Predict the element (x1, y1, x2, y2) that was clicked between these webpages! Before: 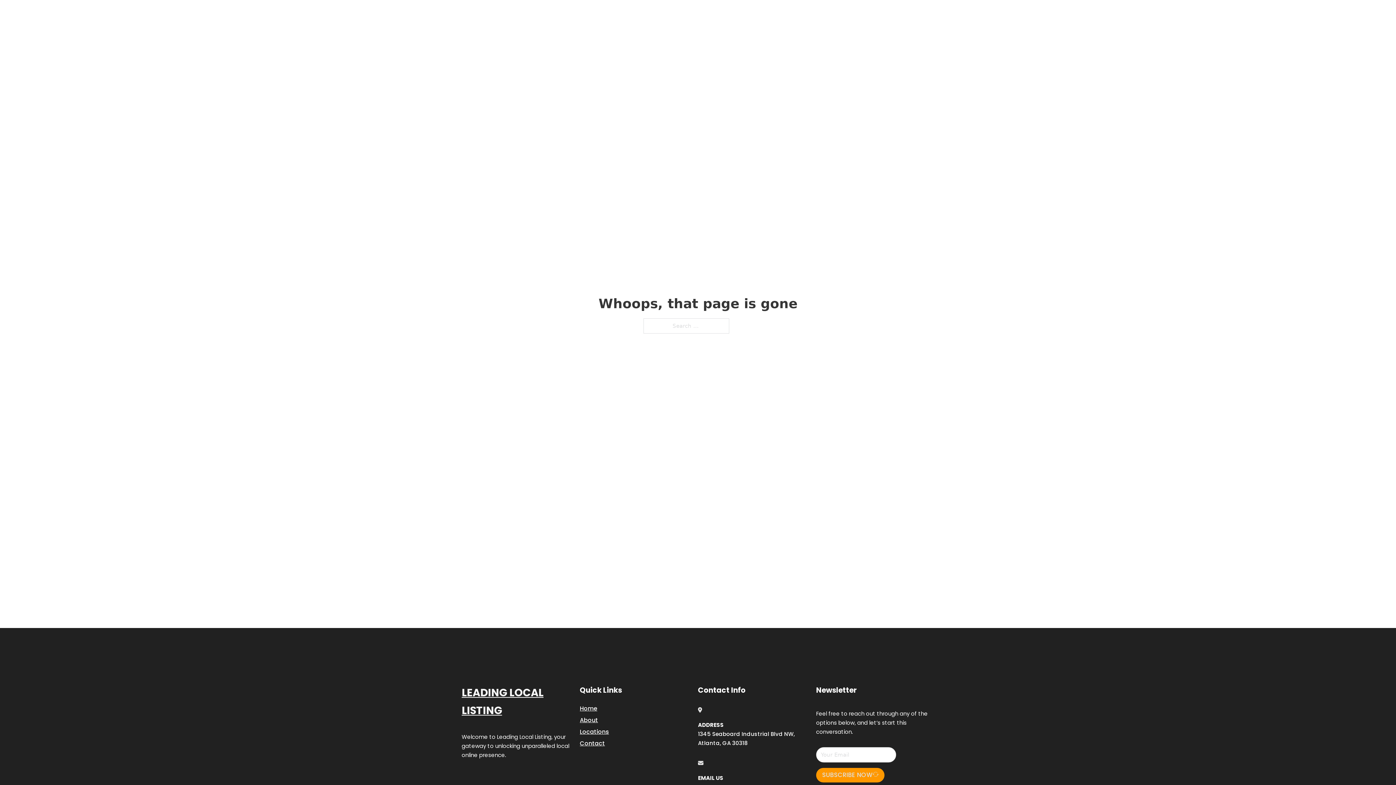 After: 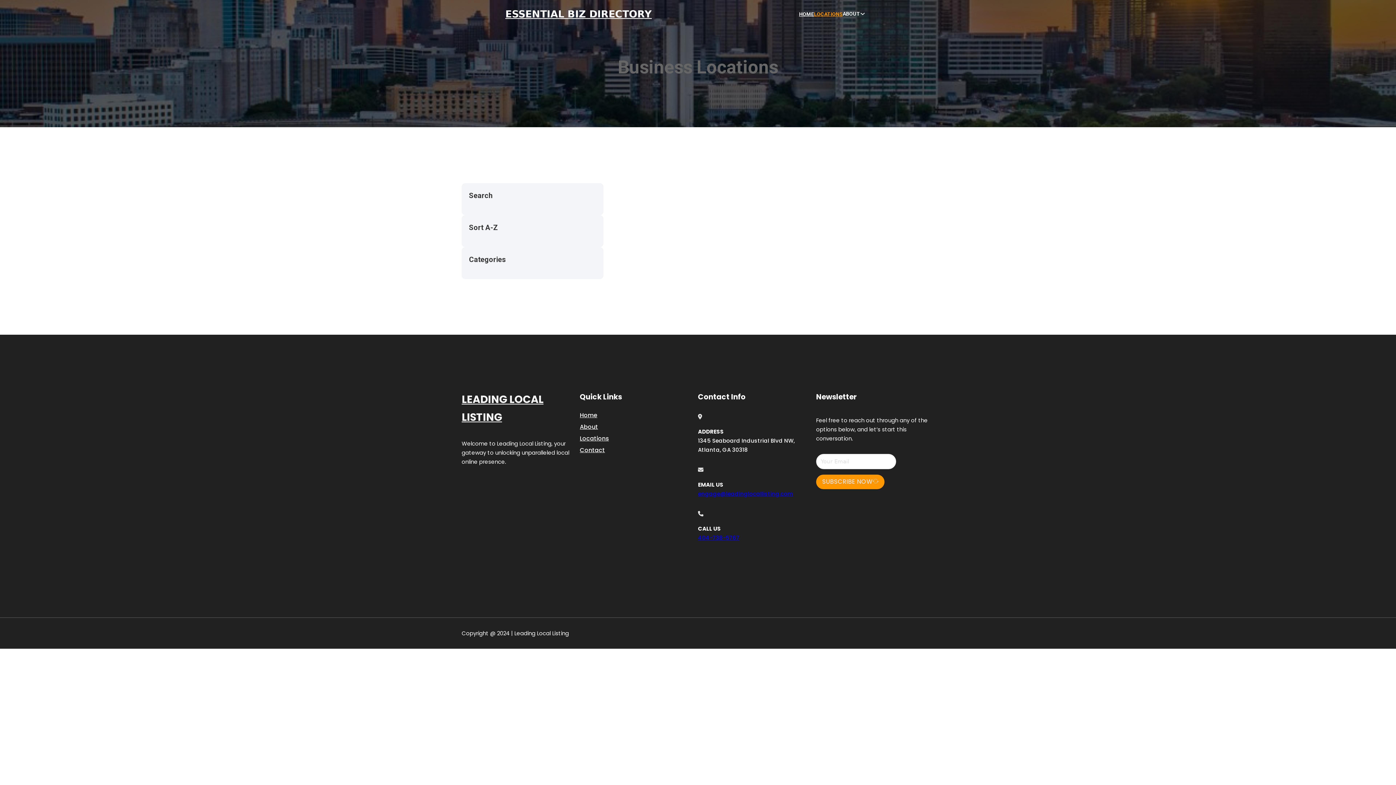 Action: label: LOCATIONS bbox: (814, 10, 842, 18)